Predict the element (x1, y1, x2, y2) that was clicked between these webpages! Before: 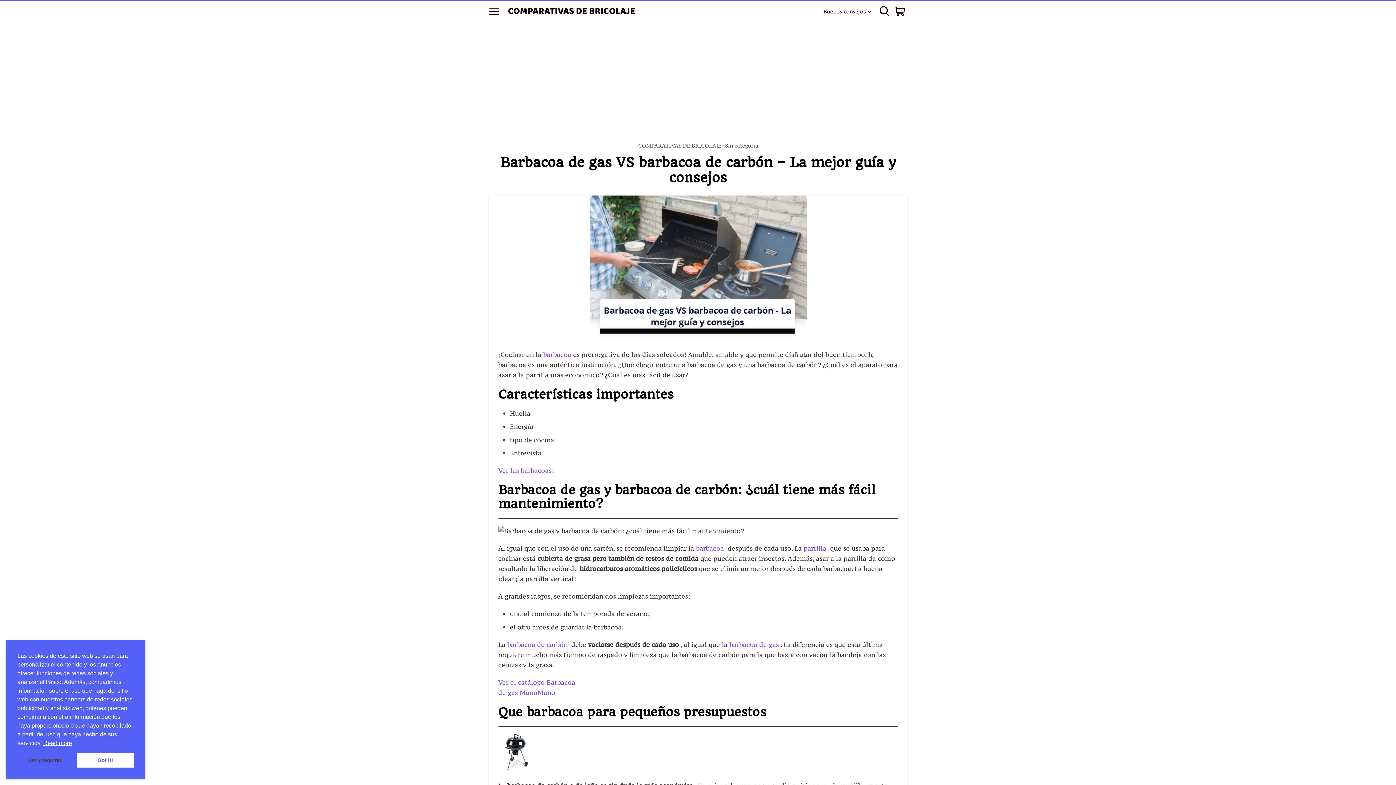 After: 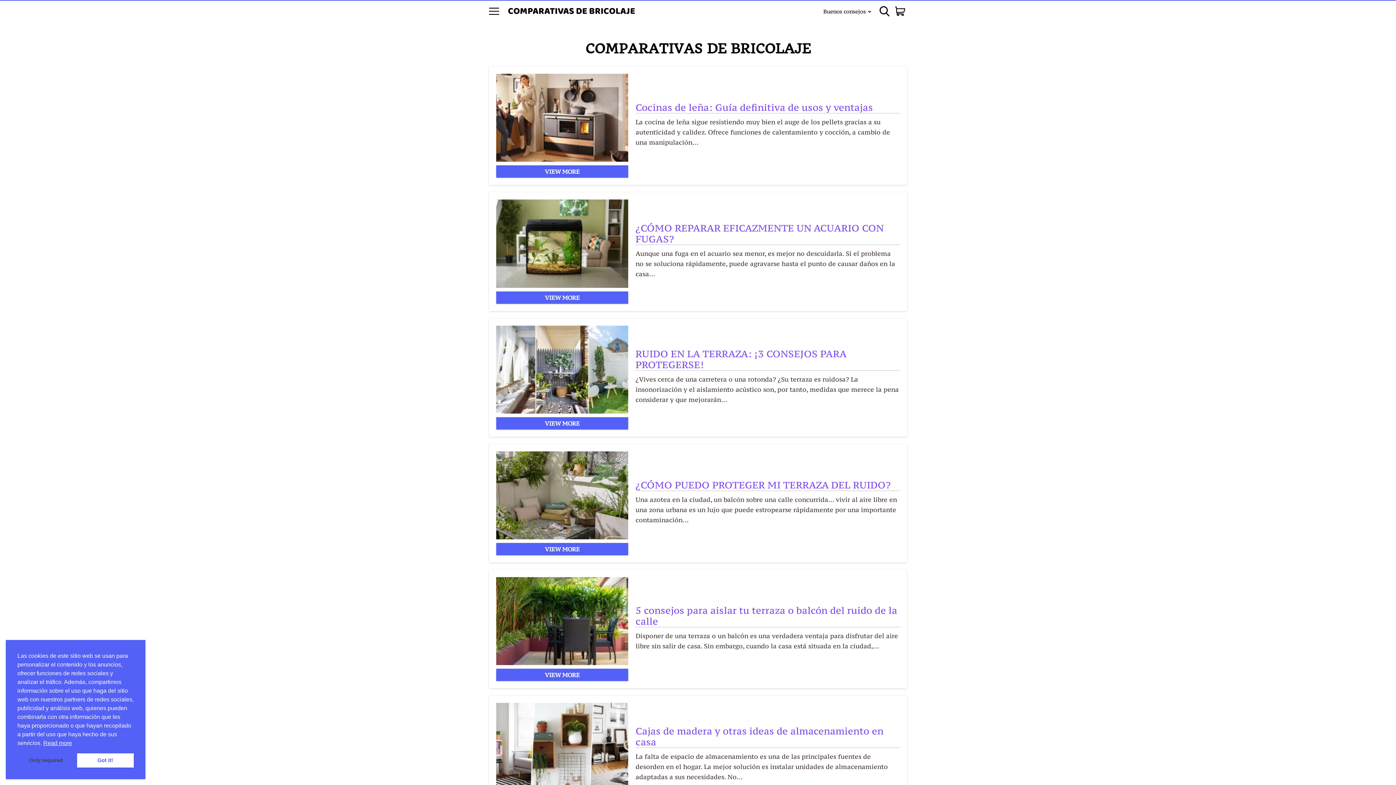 Action: bbox: (508, 5, 635, 17) label: COMPARATIVAS DE BRICOLAJE